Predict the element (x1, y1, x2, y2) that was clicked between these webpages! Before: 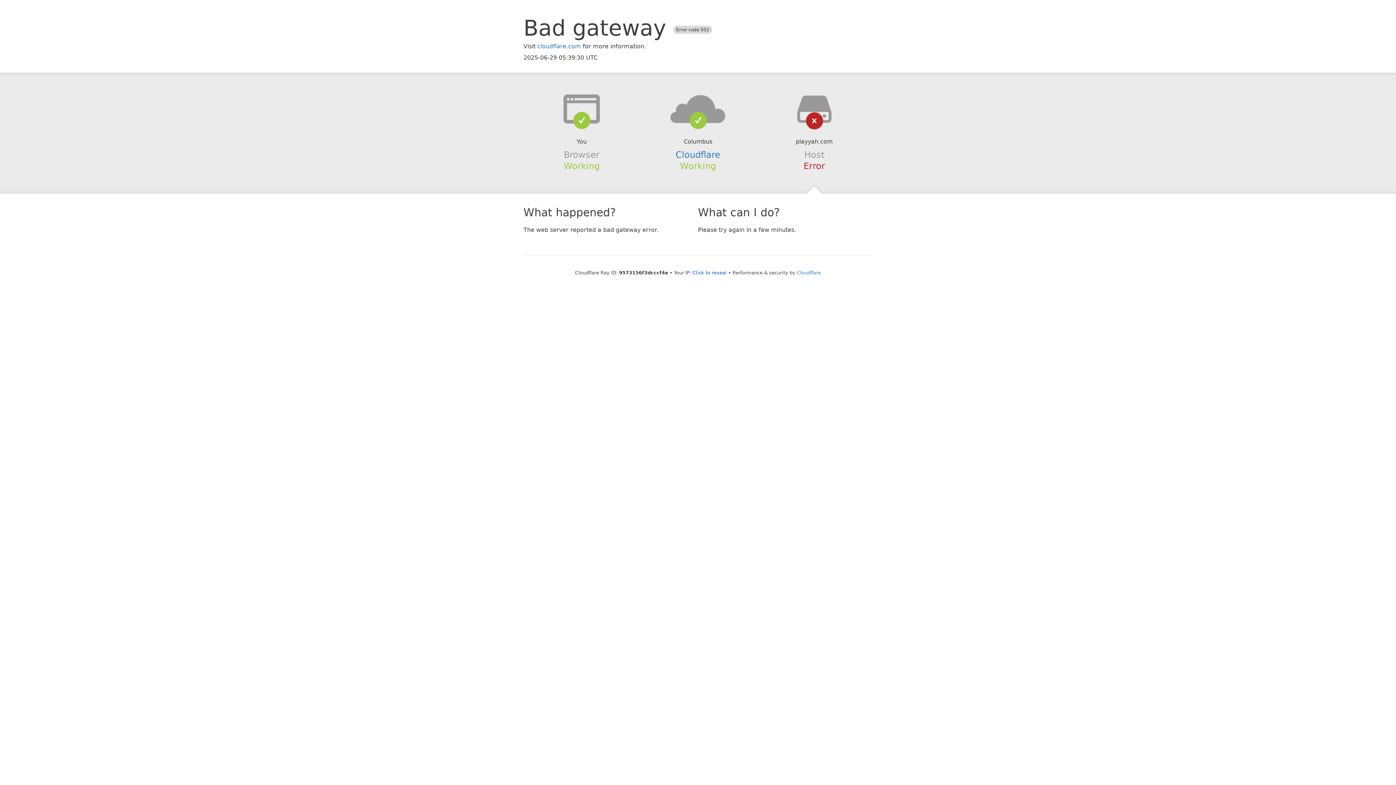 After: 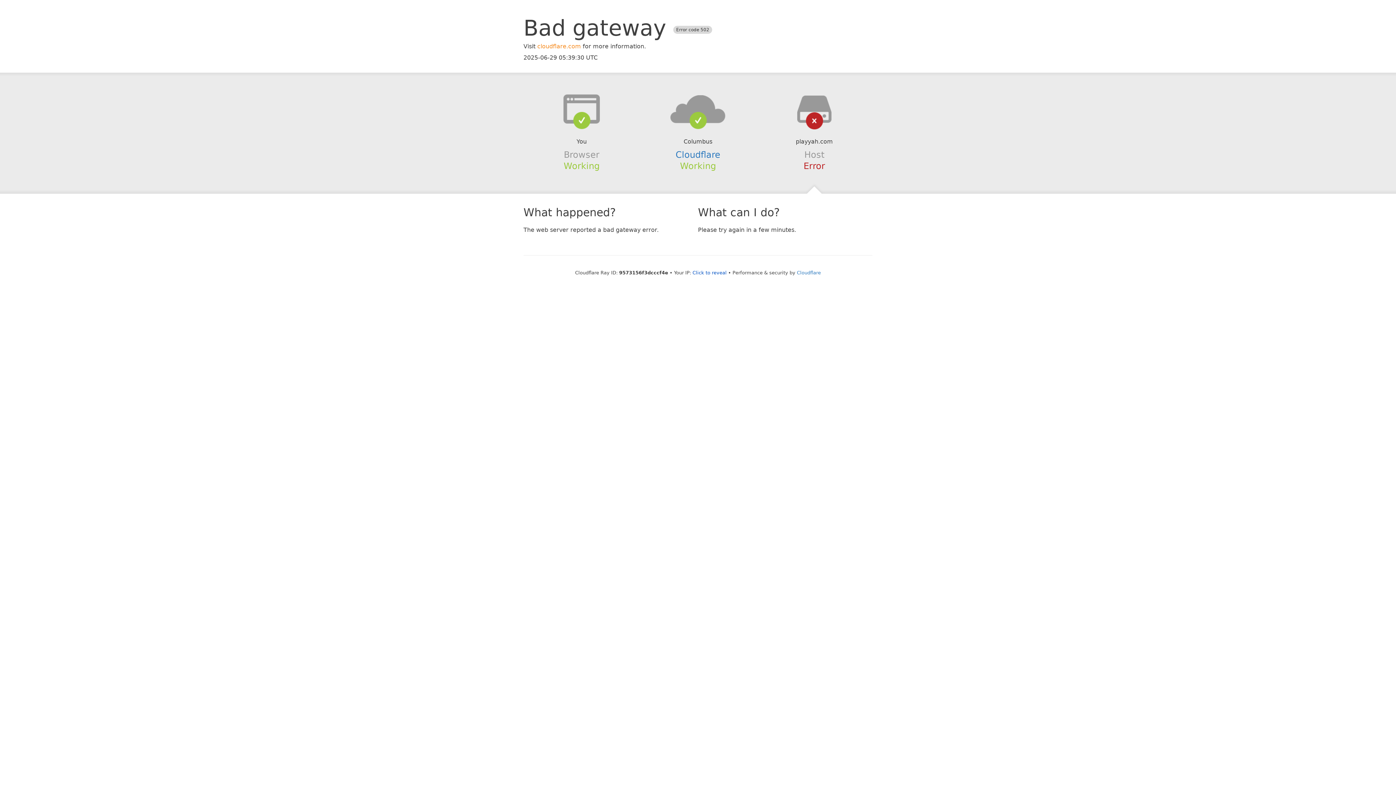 Action: bbox: (537, 42, 581, 49) label: cloudflare.com